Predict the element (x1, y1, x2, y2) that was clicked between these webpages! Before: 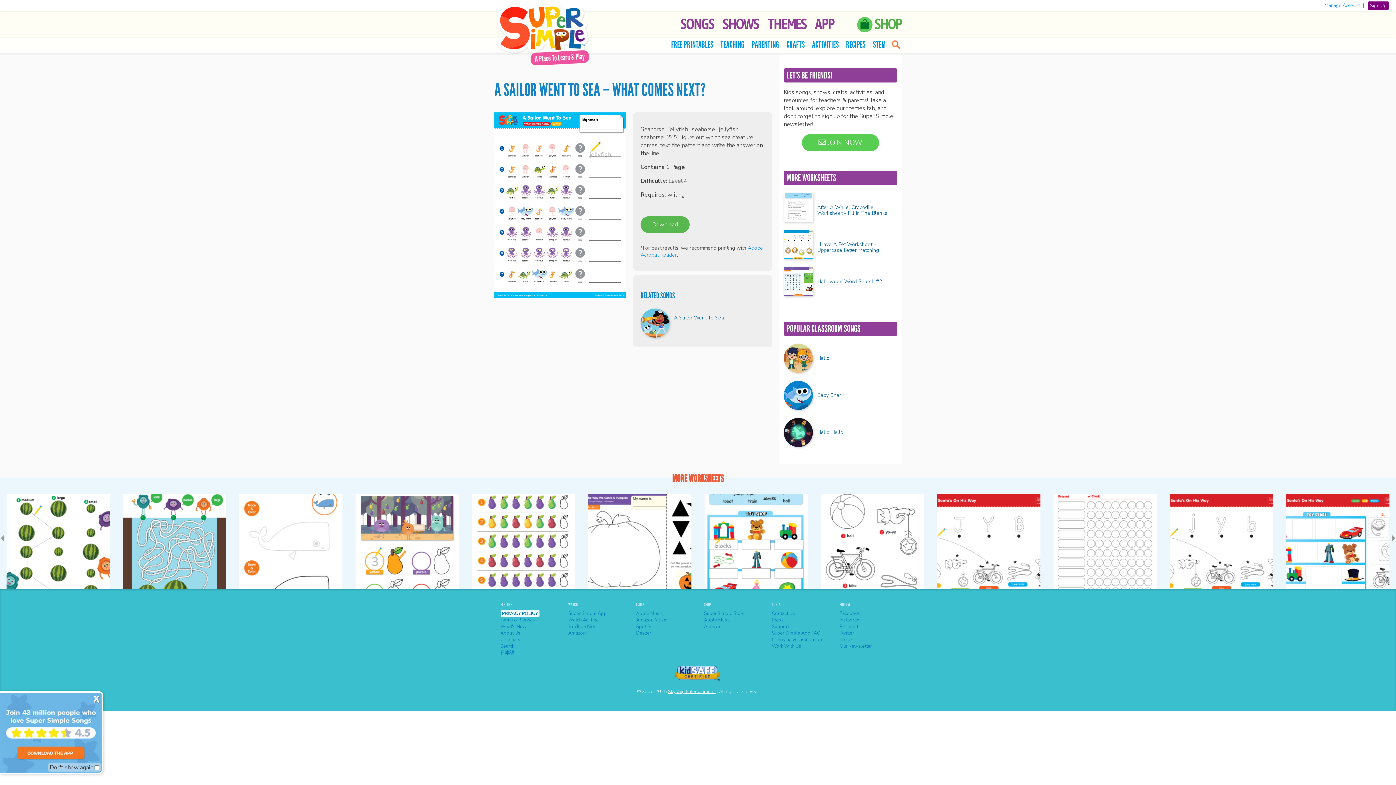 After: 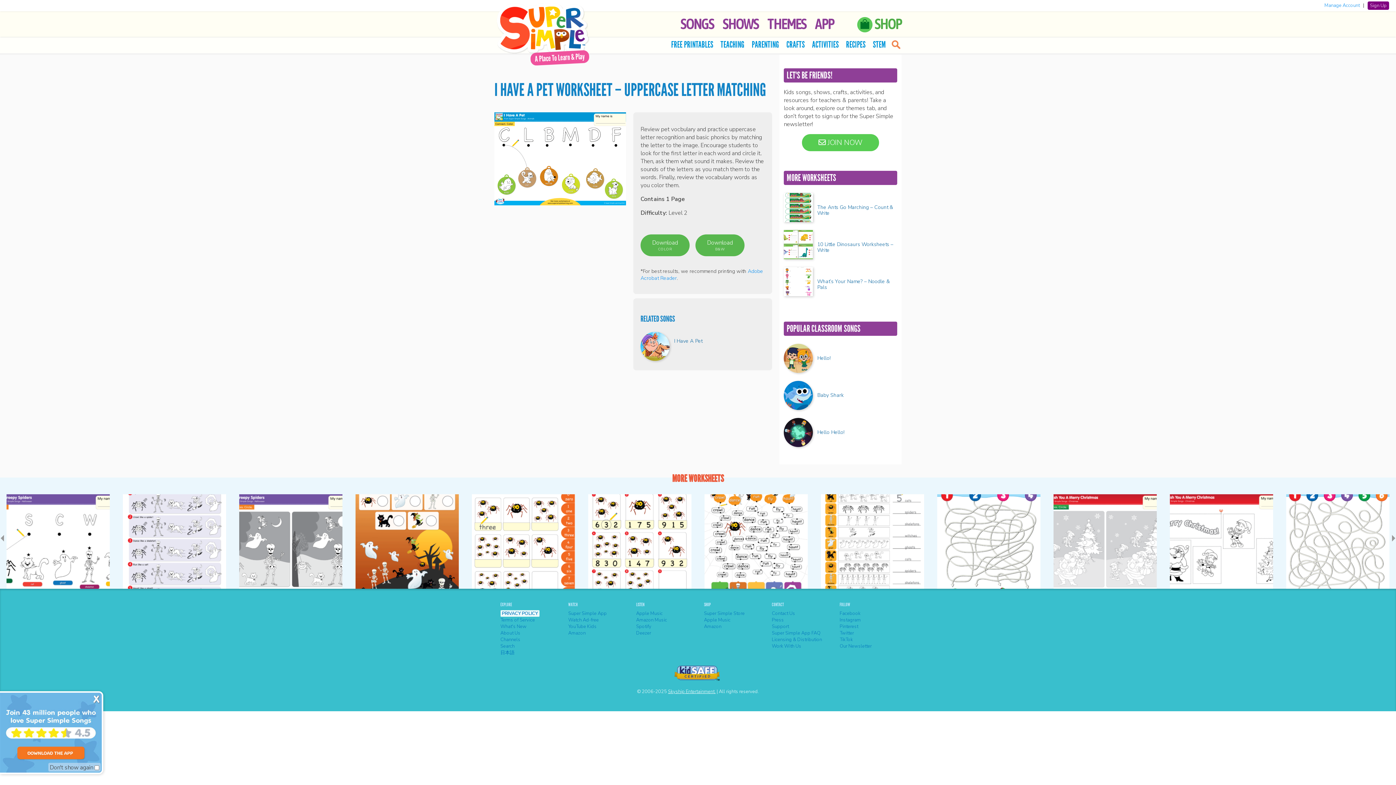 Action: label: I Have A Pet Worksheet – Uppercase Letter Matching bbox: (784, 227, 897, 260)